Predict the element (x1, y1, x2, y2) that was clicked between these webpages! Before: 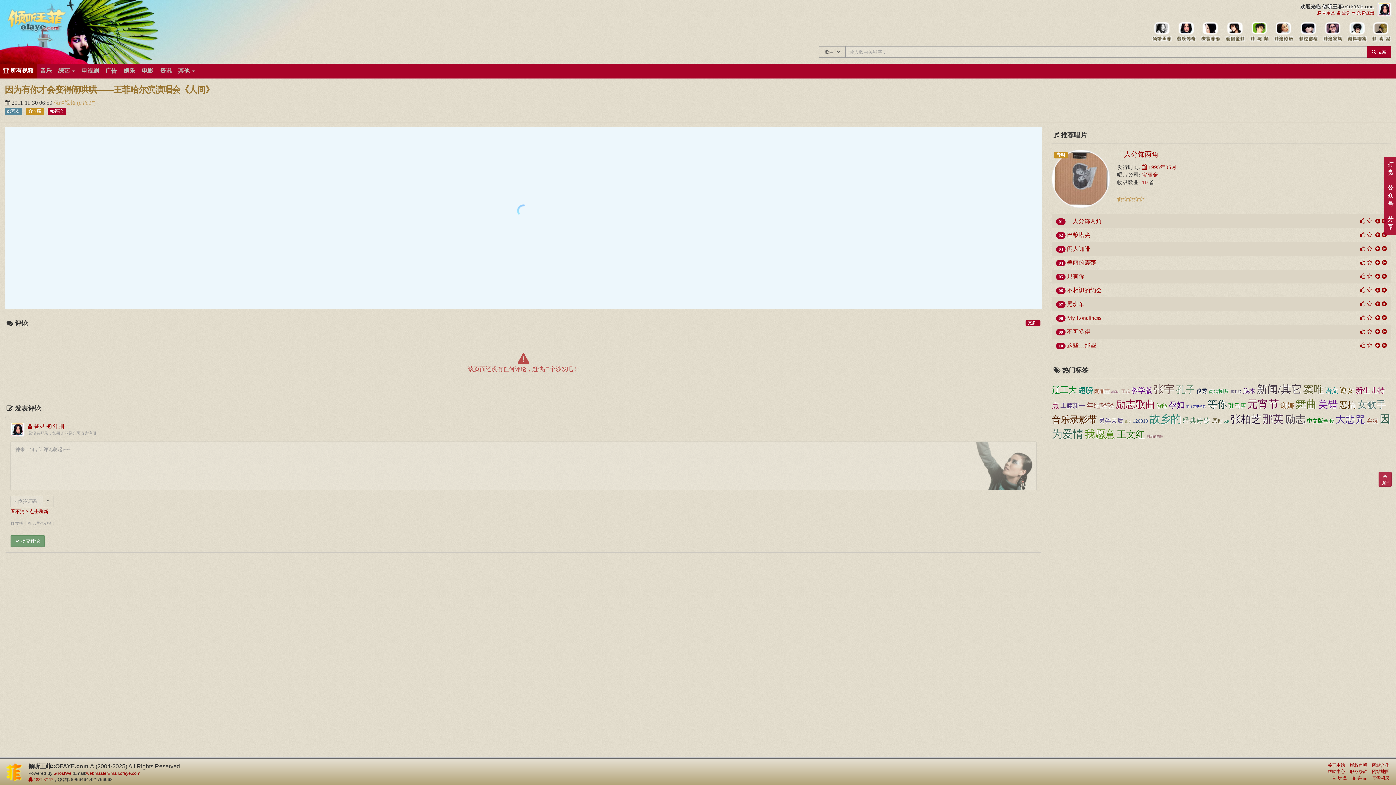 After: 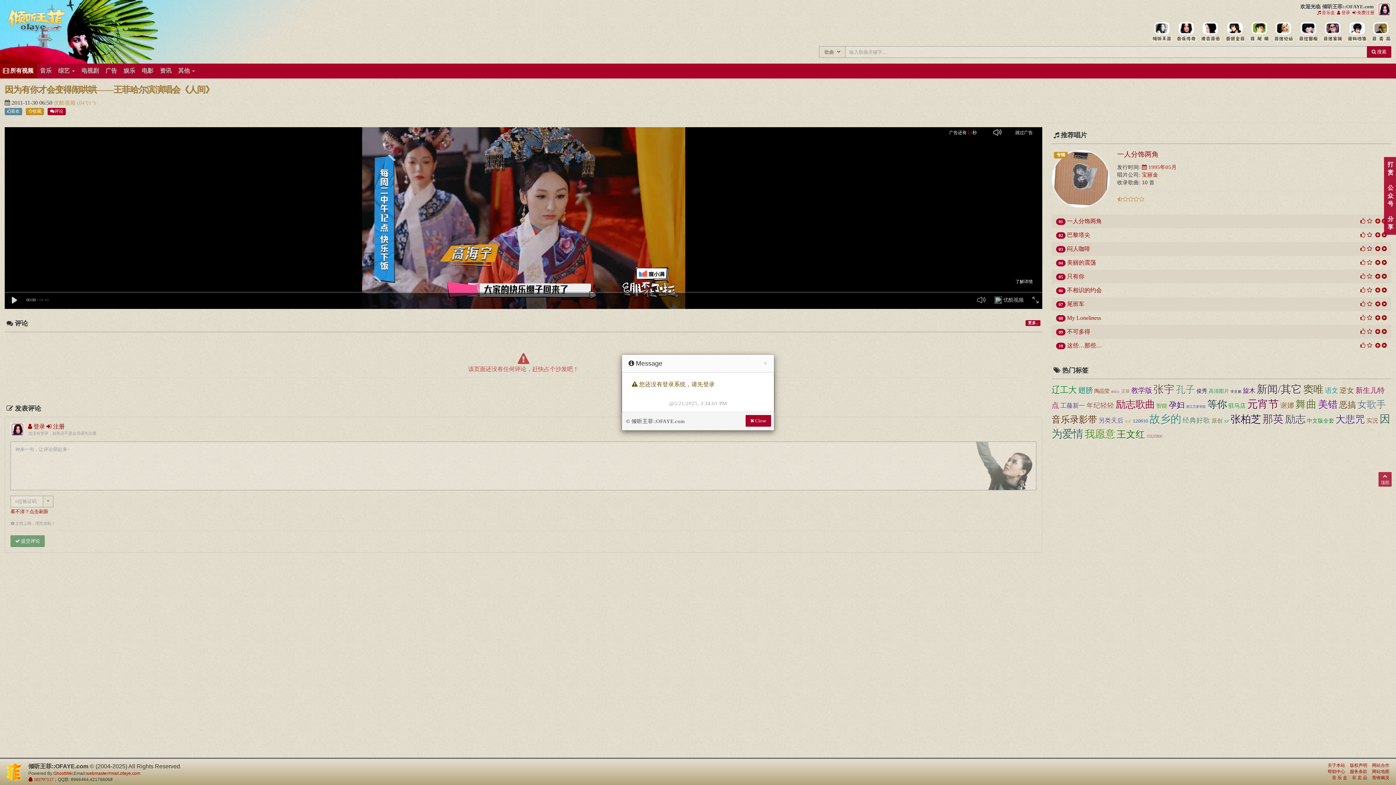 Action: bbox: (1367, 328, 1372, 334)